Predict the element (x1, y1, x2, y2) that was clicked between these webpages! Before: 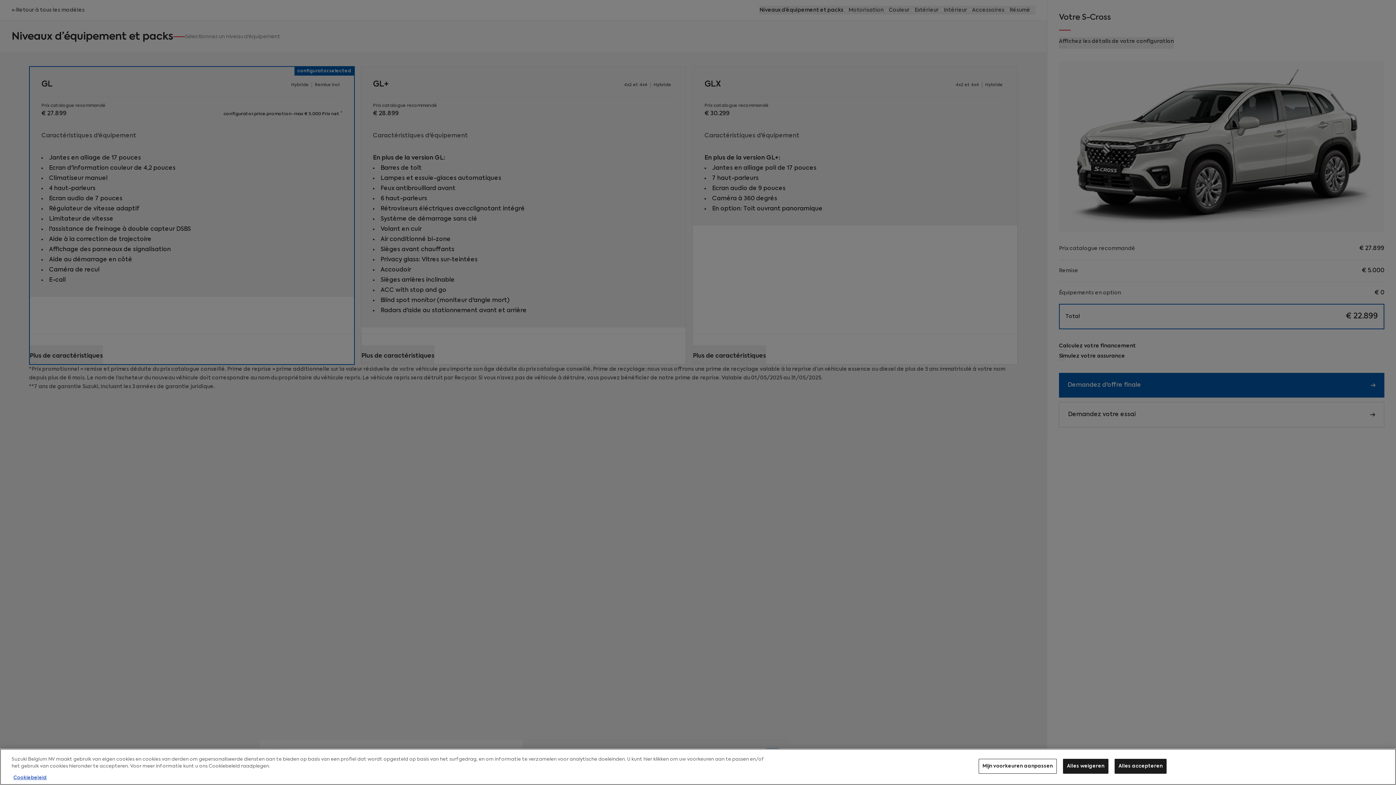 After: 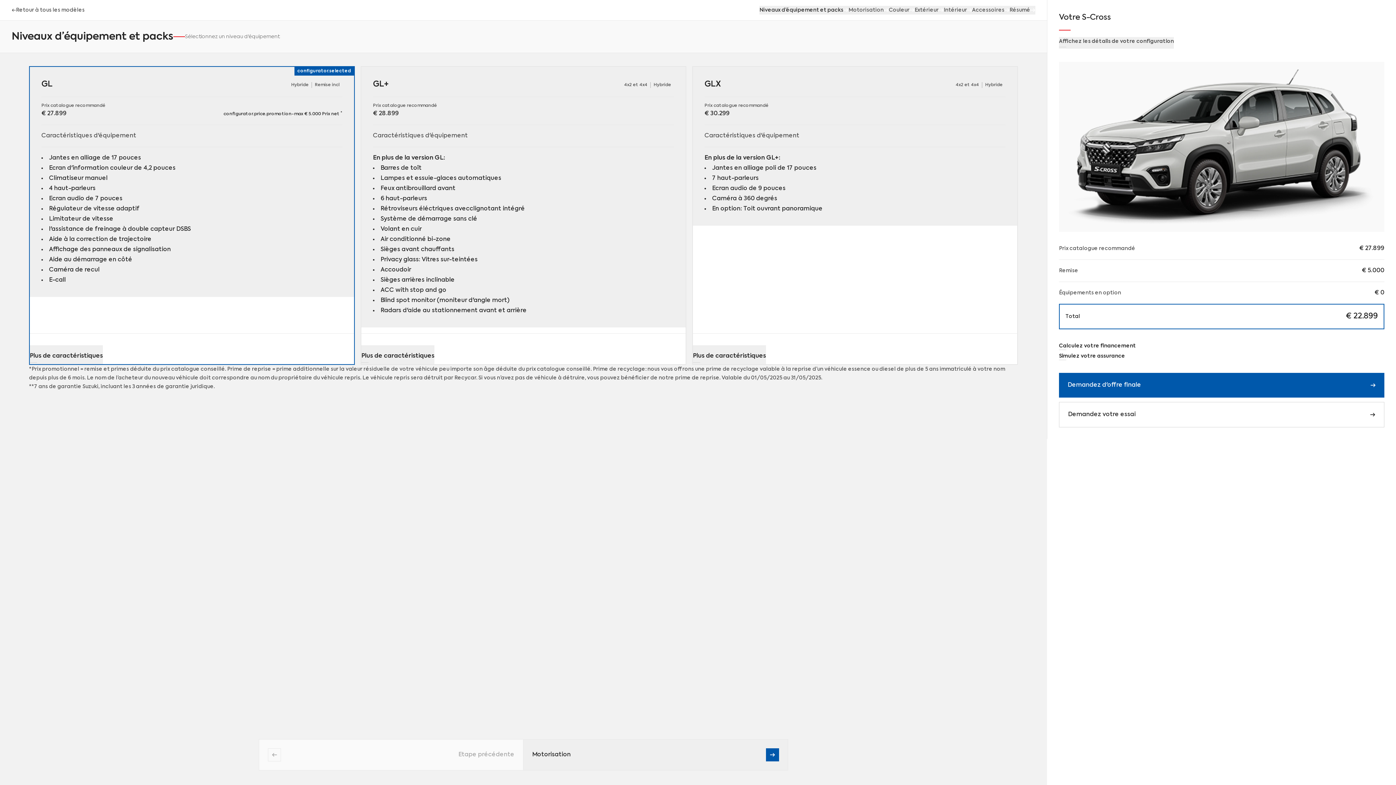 Action: bbox: (1063, 759, 1108, 774) label: Alles weigeren